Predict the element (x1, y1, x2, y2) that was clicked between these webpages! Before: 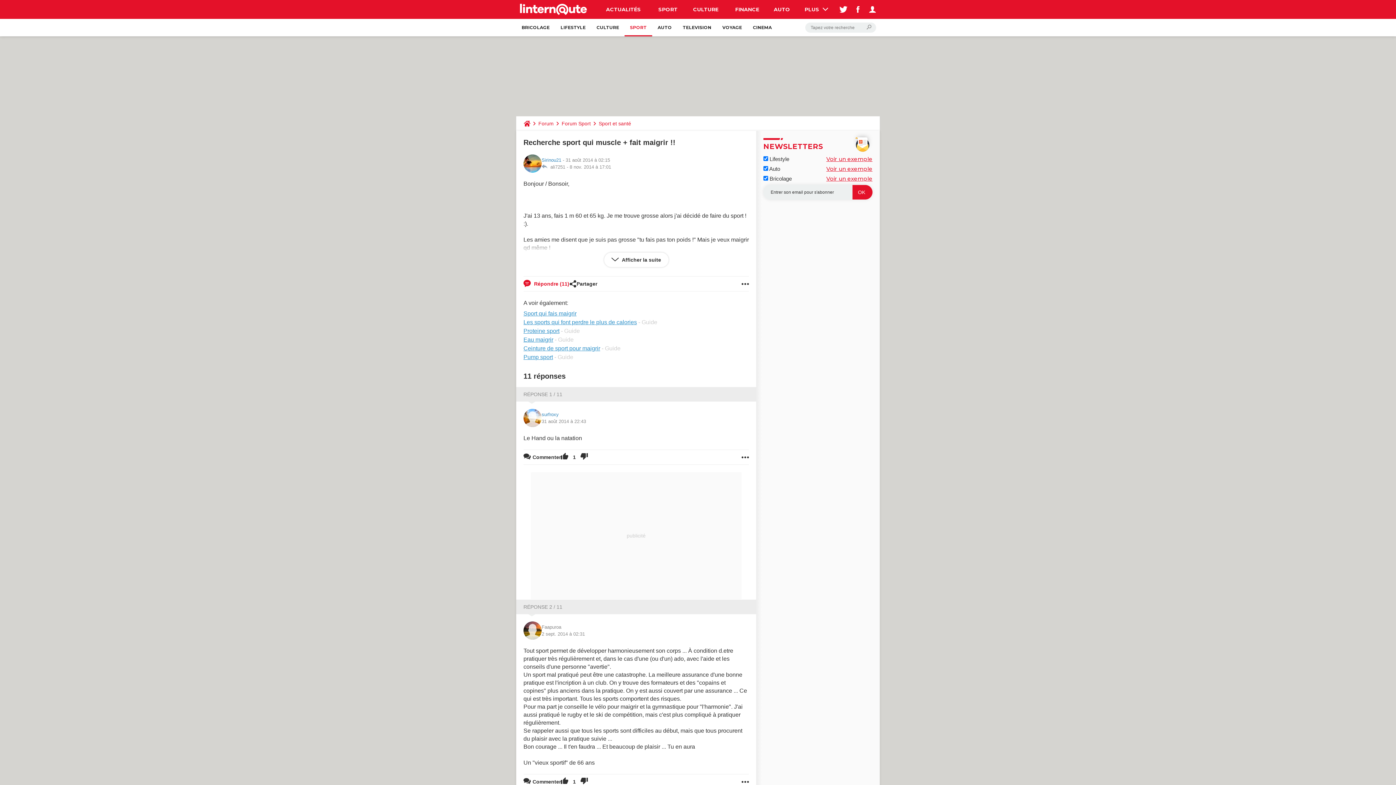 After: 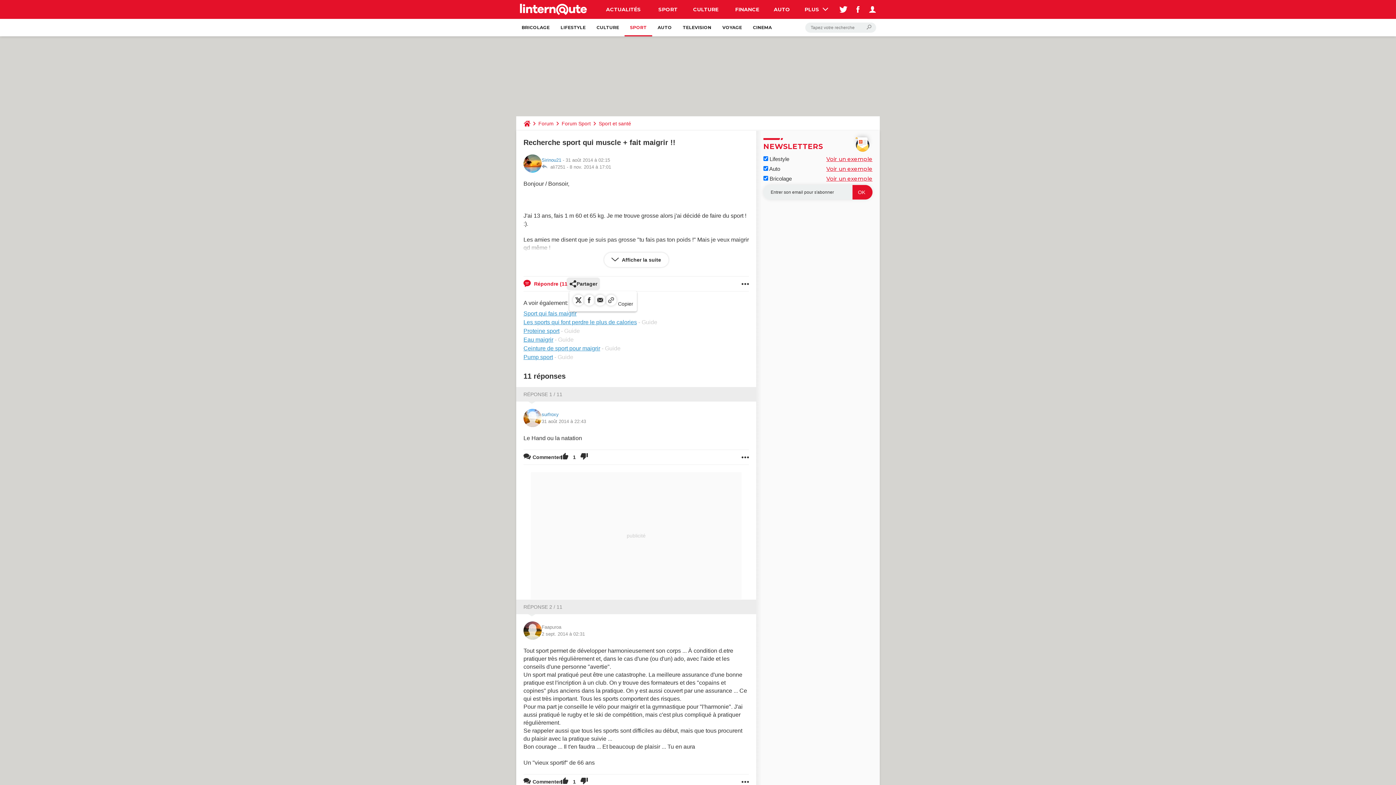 Action: label: Partager bbox: (569, 276, 597, 291)